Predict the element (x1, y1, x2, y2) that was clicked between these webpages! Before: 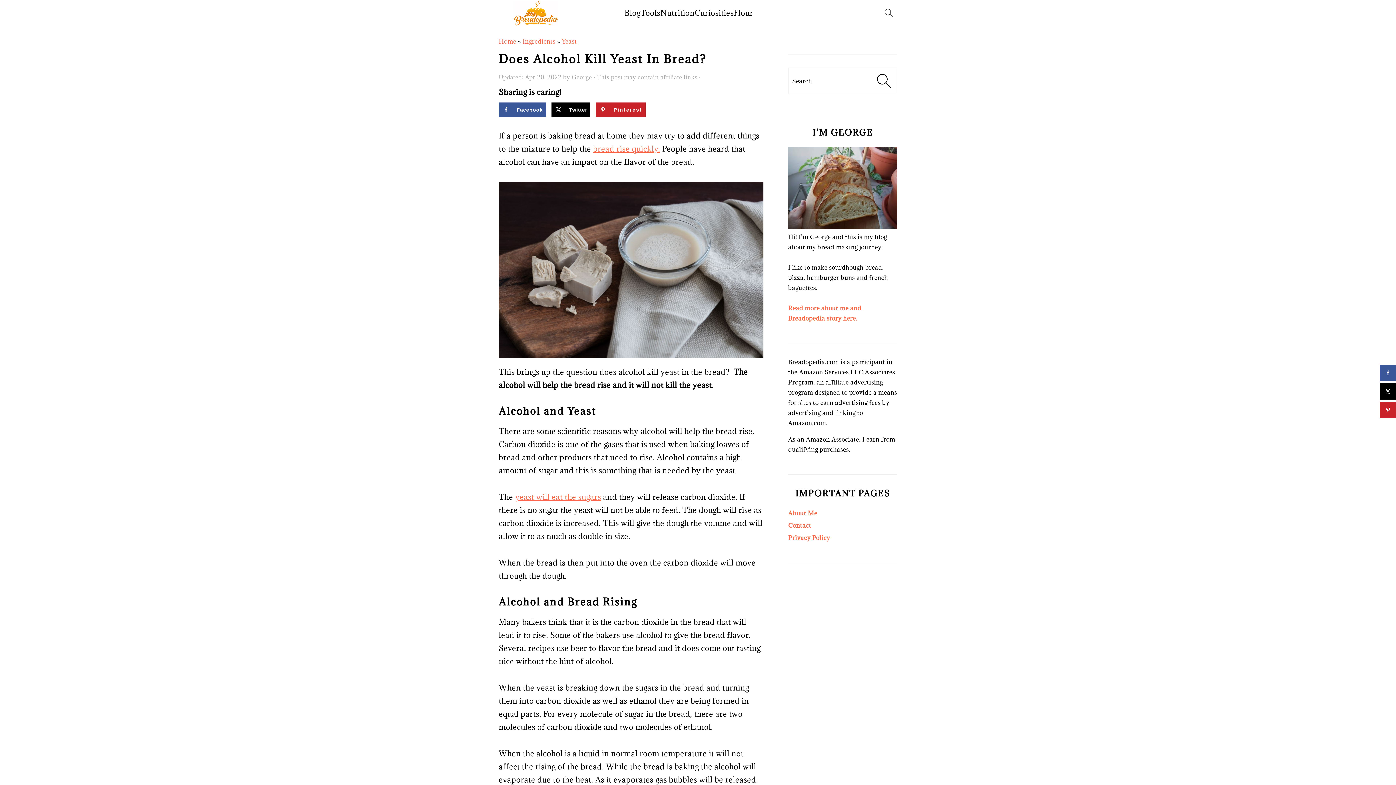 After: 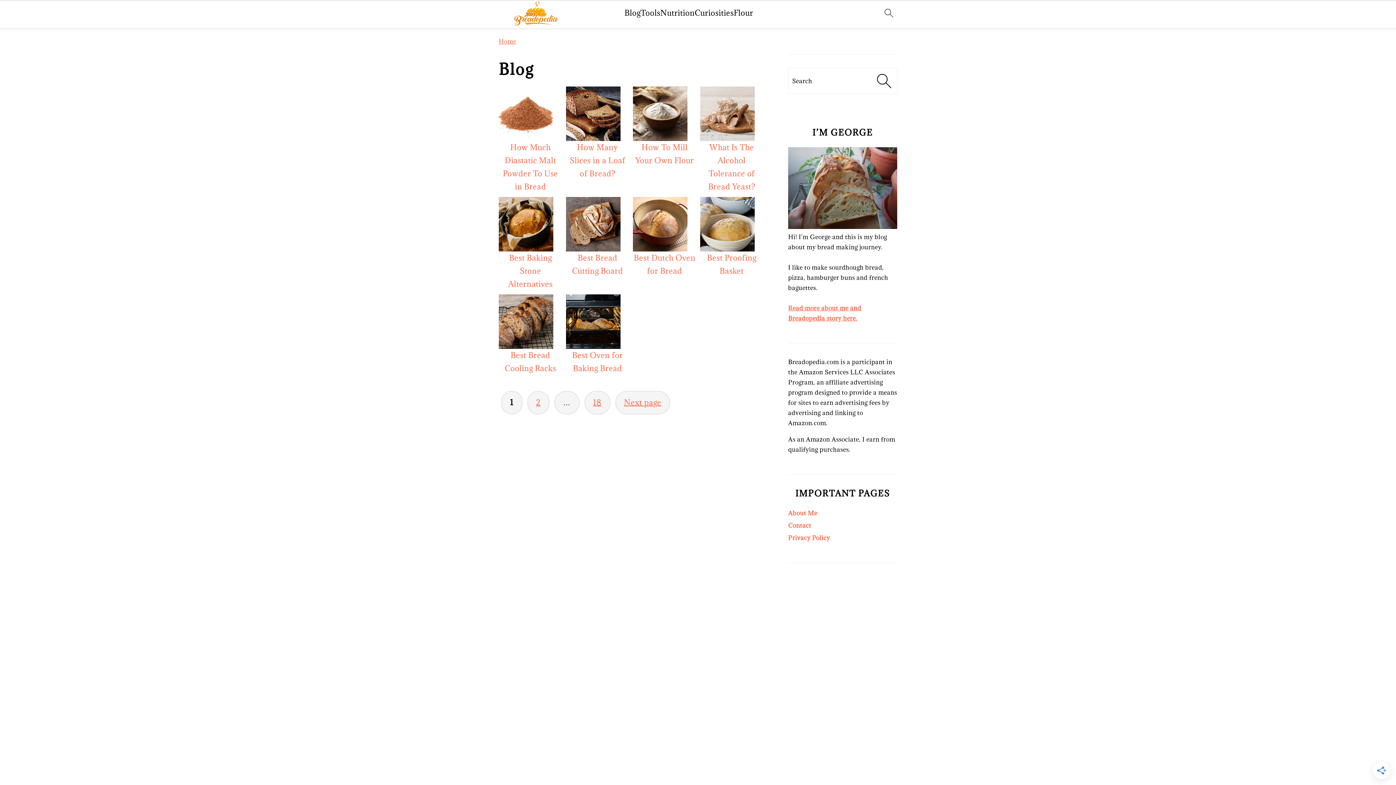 Action: bbox: (624, 8, 640, 17) label: Blog